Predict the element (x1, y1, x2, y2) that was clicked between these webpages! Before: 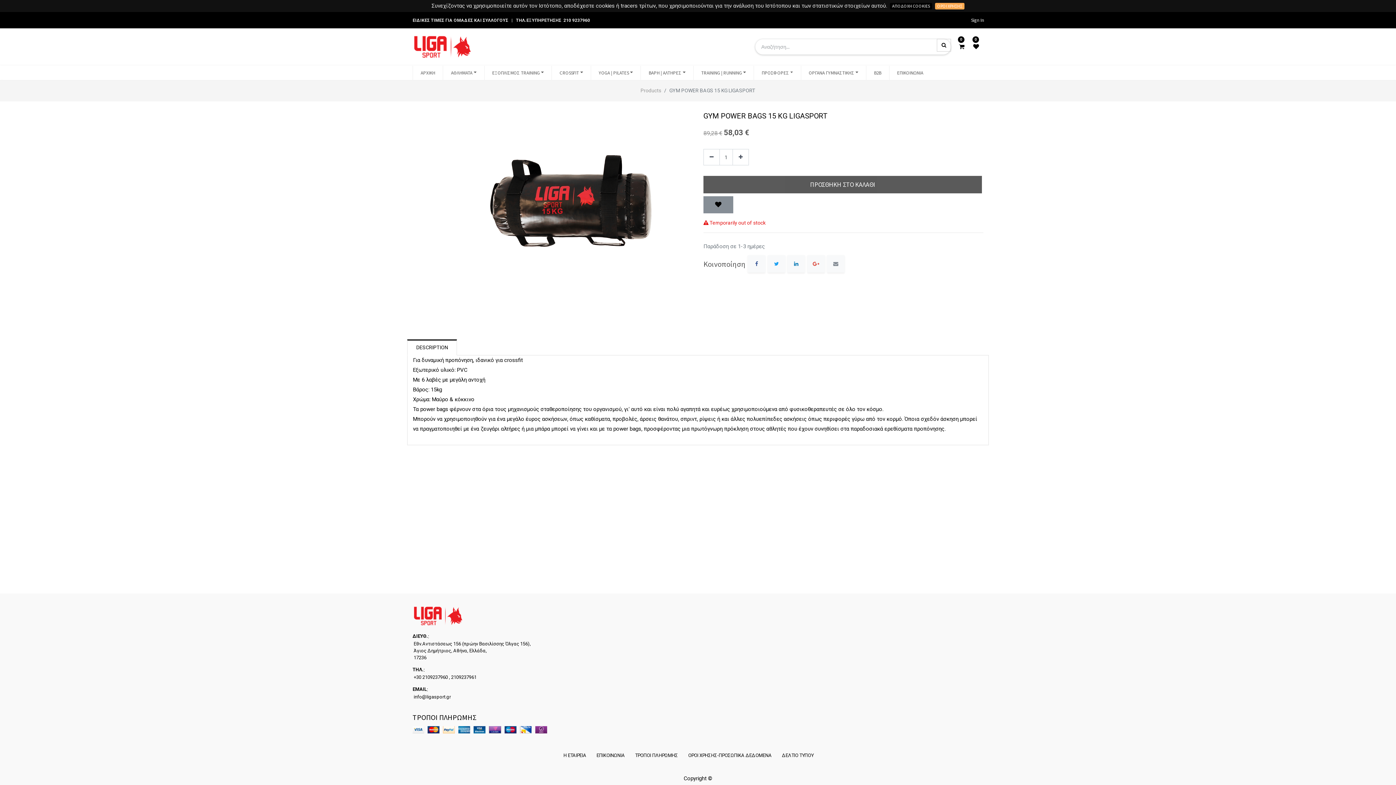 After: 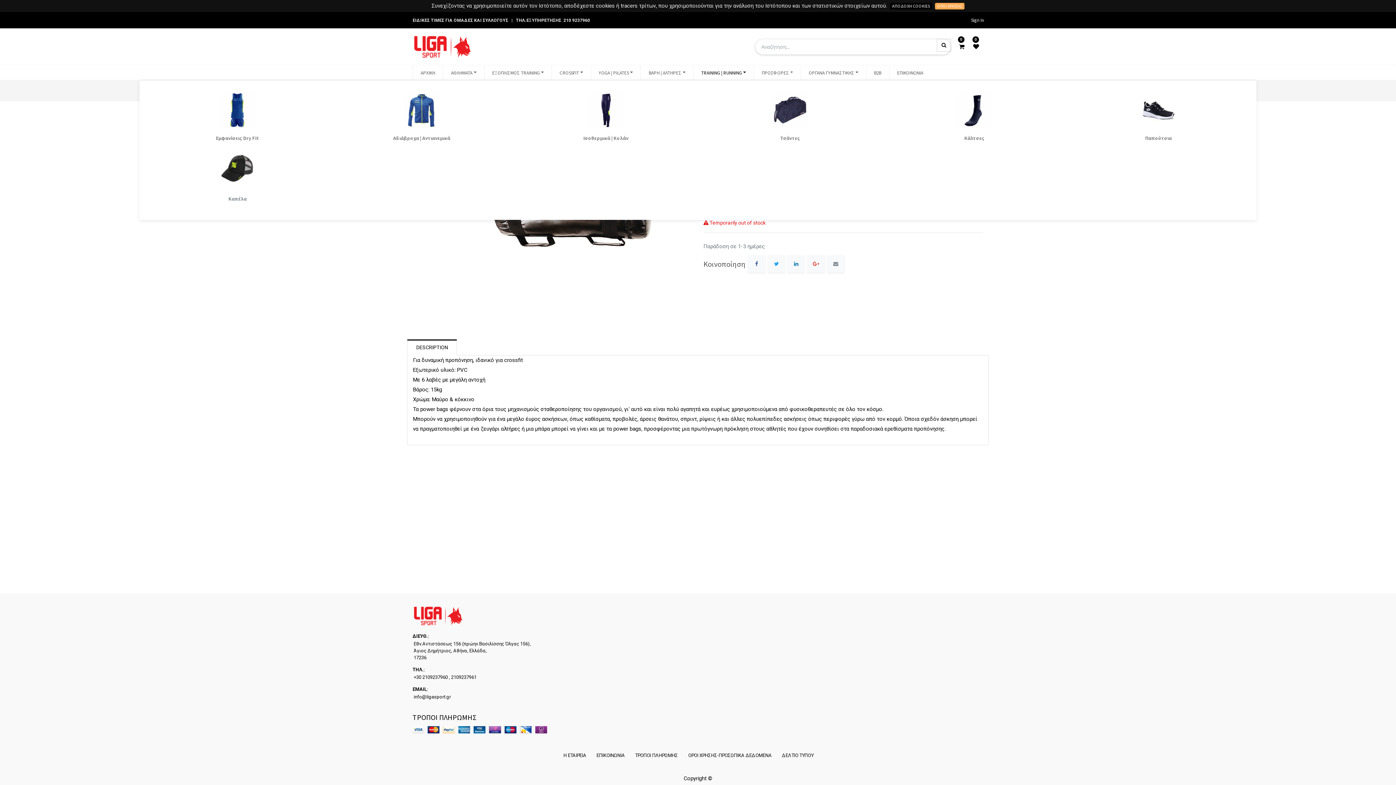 Action: label: TRAINING | RUNNING bbox: (697, 66, 750, 79)